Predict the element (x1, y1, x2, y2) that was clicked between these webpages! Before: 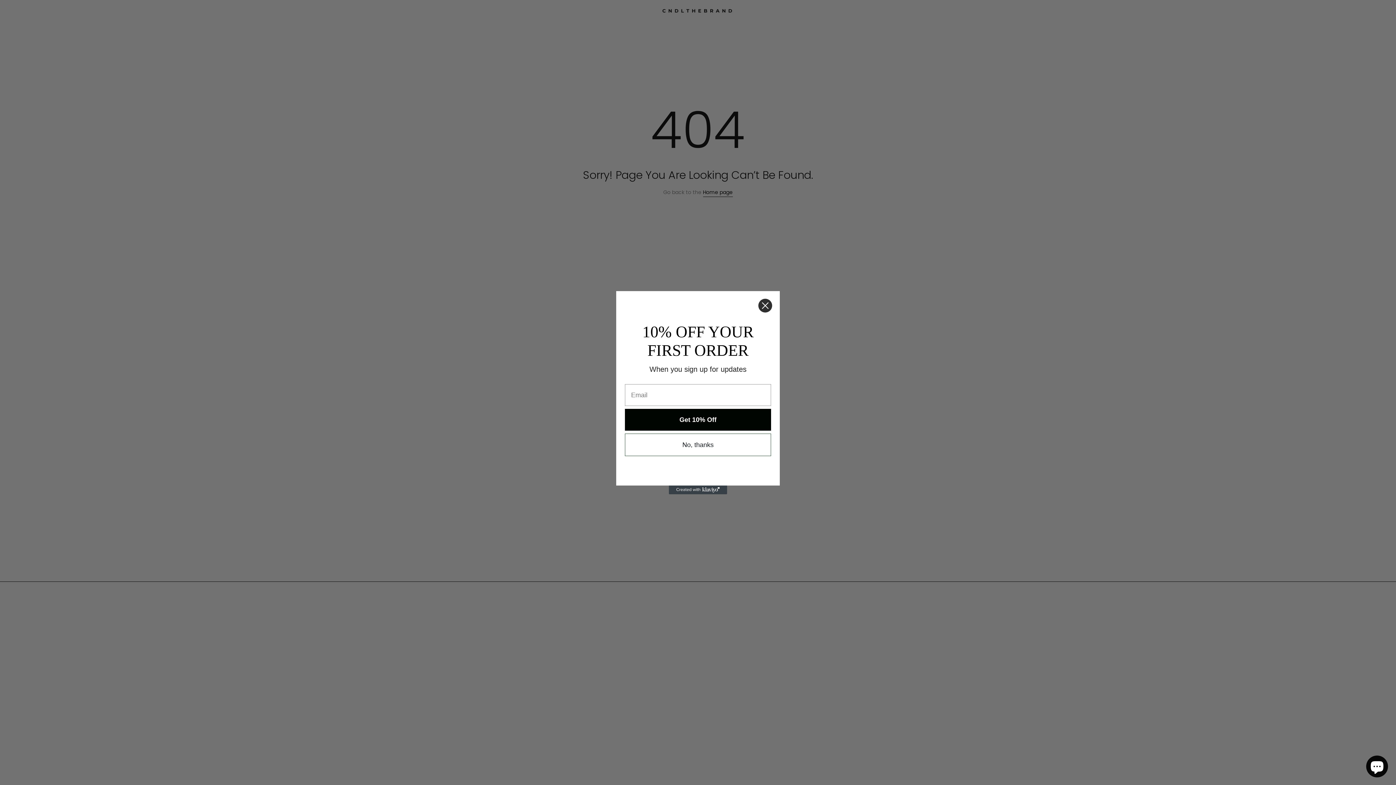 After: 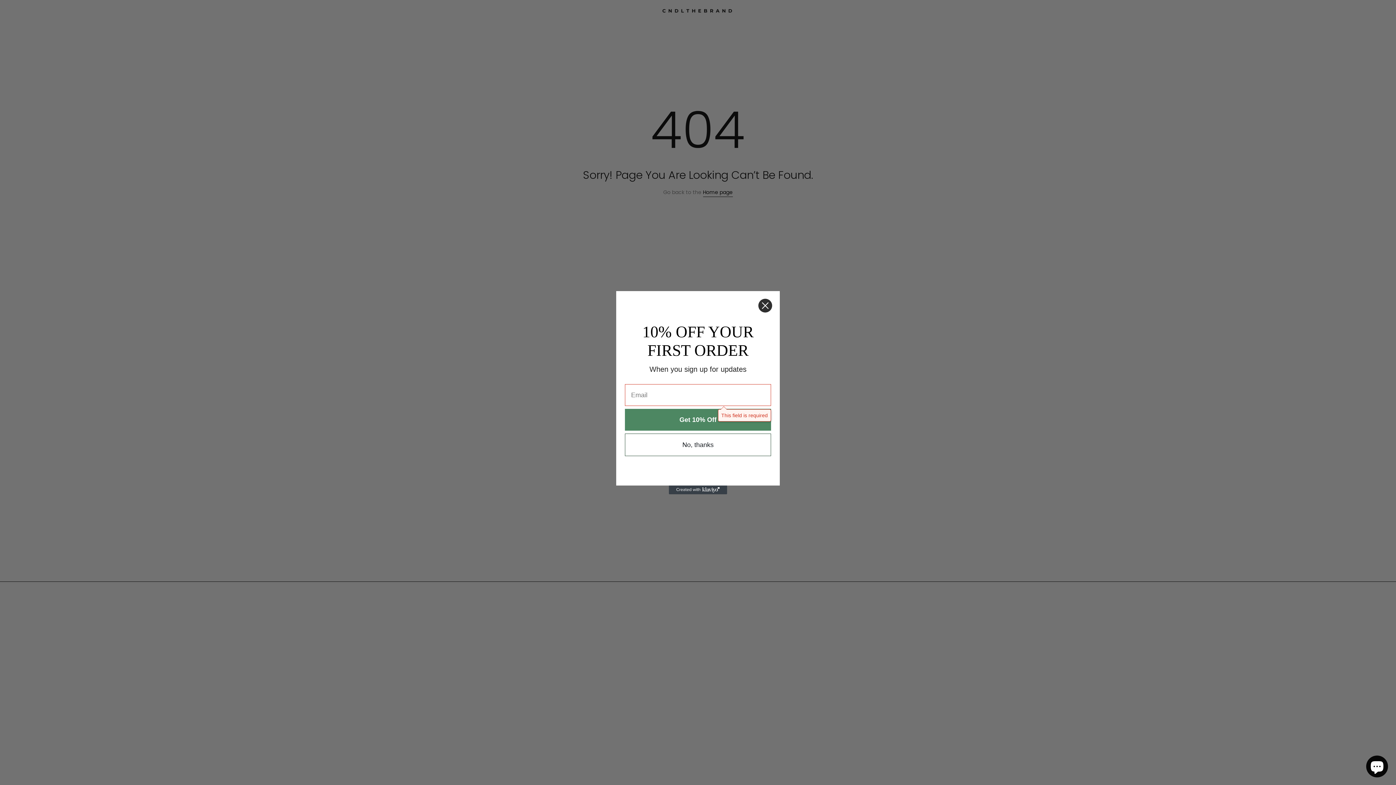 Action: label: Get 10% Off bbox: (625, 409, 771, 430)